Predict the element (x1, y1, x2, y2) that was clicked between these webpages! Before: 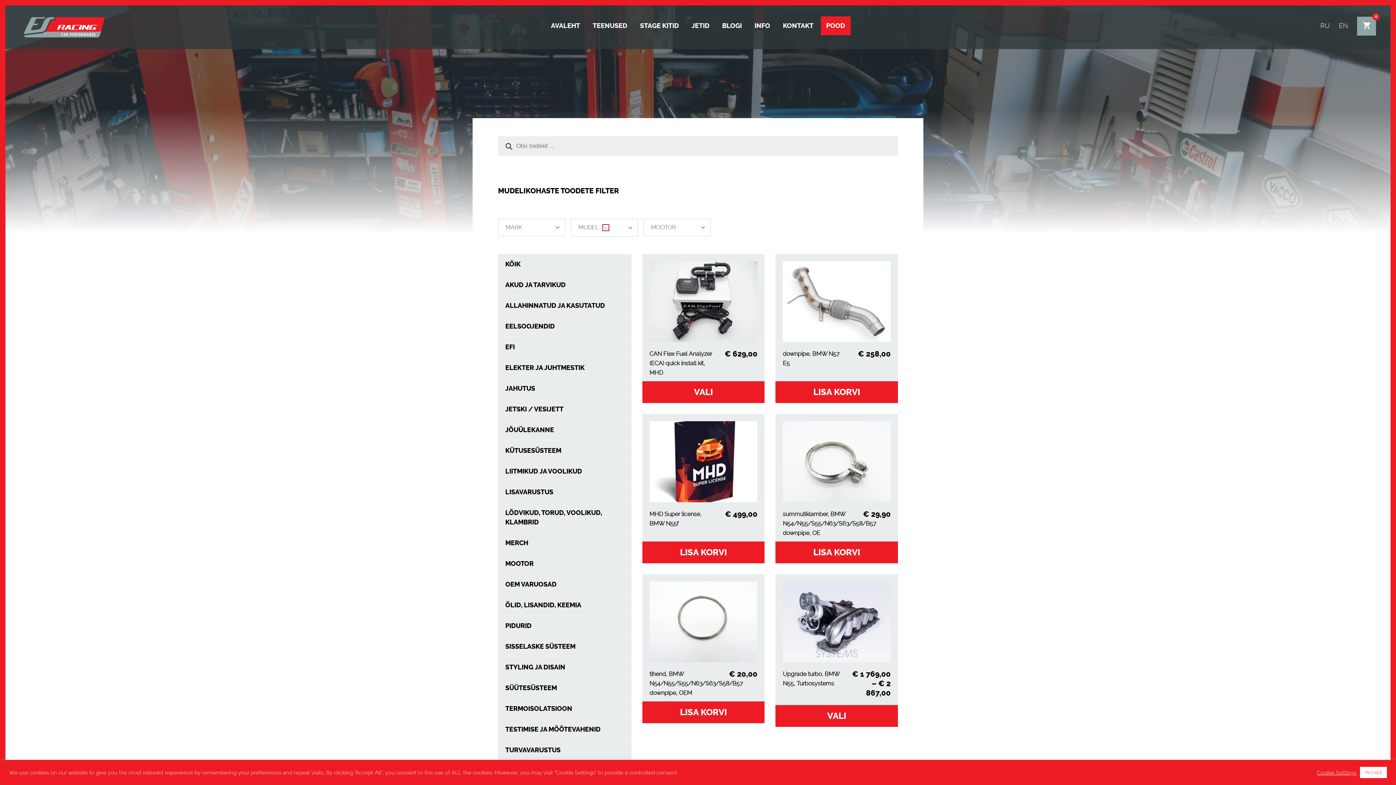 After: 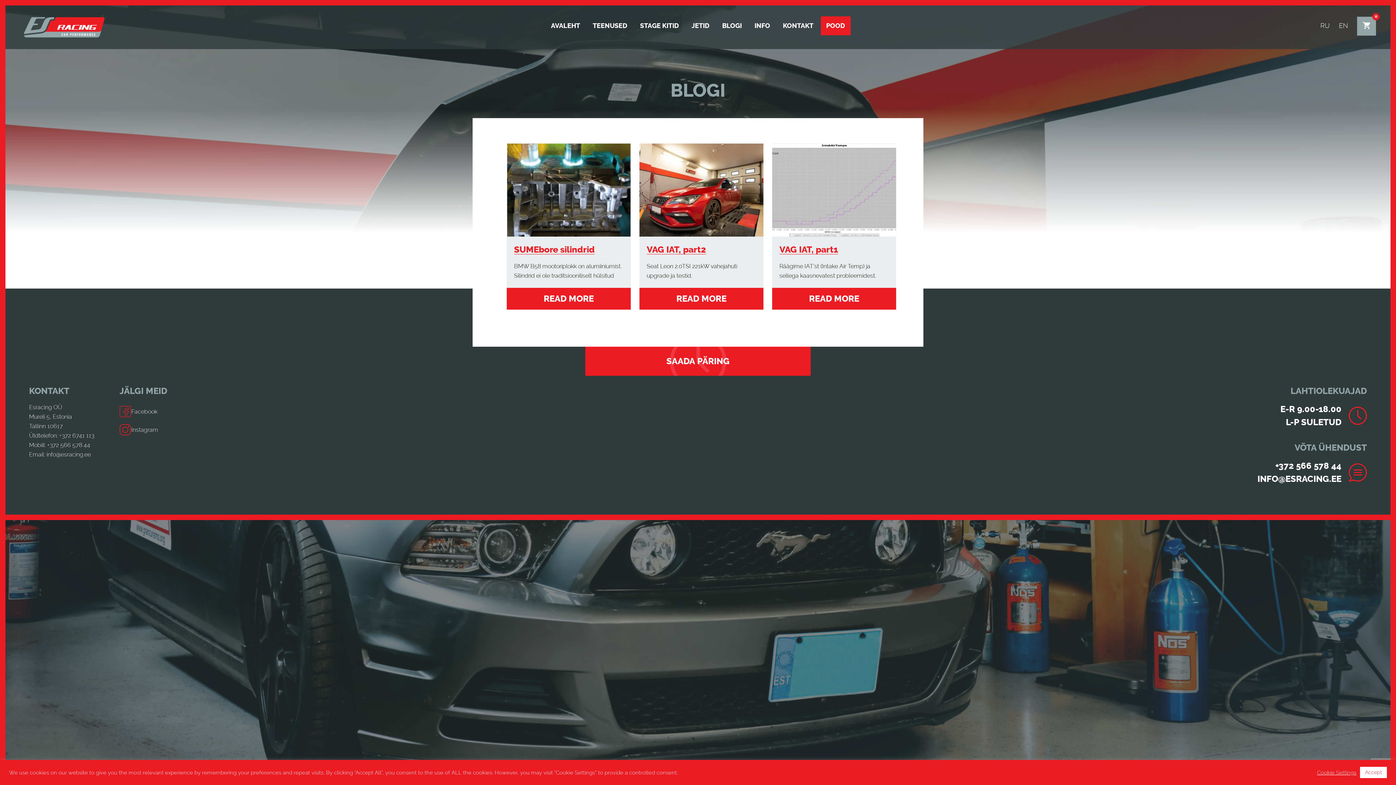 Action: bbox: (716, 16, 747, 35) label: BLOGI